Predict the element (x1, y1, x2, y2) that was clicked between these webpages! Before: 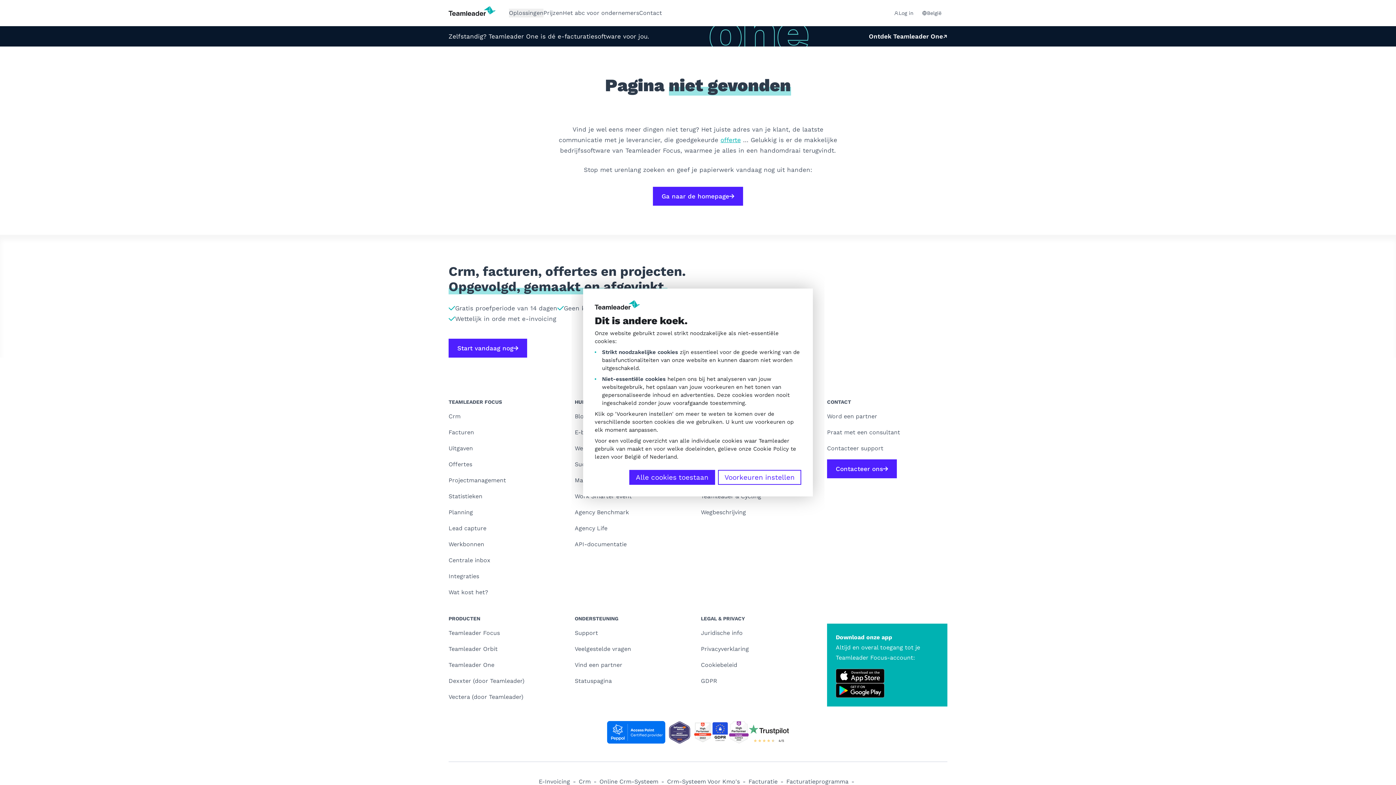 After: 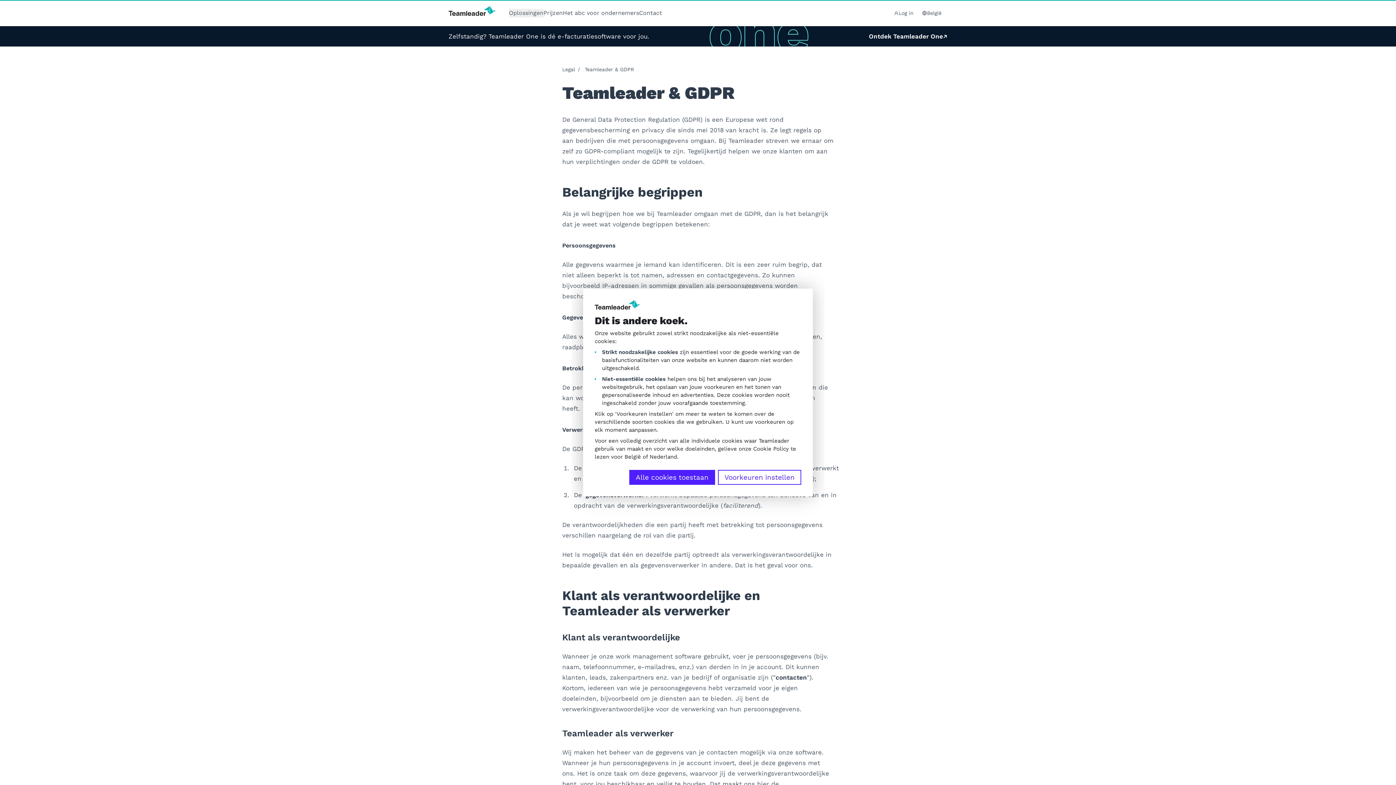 Action: label: GDPR bbox: (701, 676, 821, 686)